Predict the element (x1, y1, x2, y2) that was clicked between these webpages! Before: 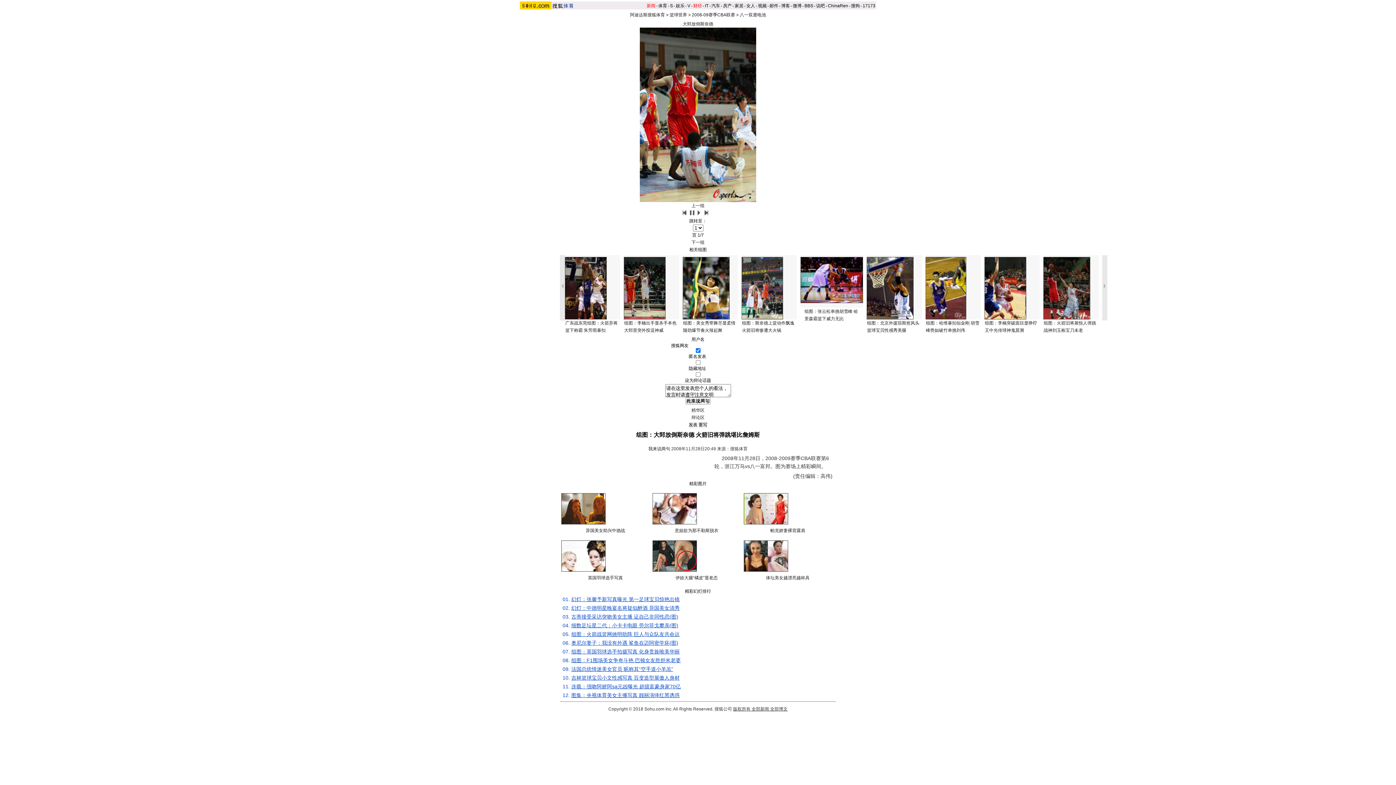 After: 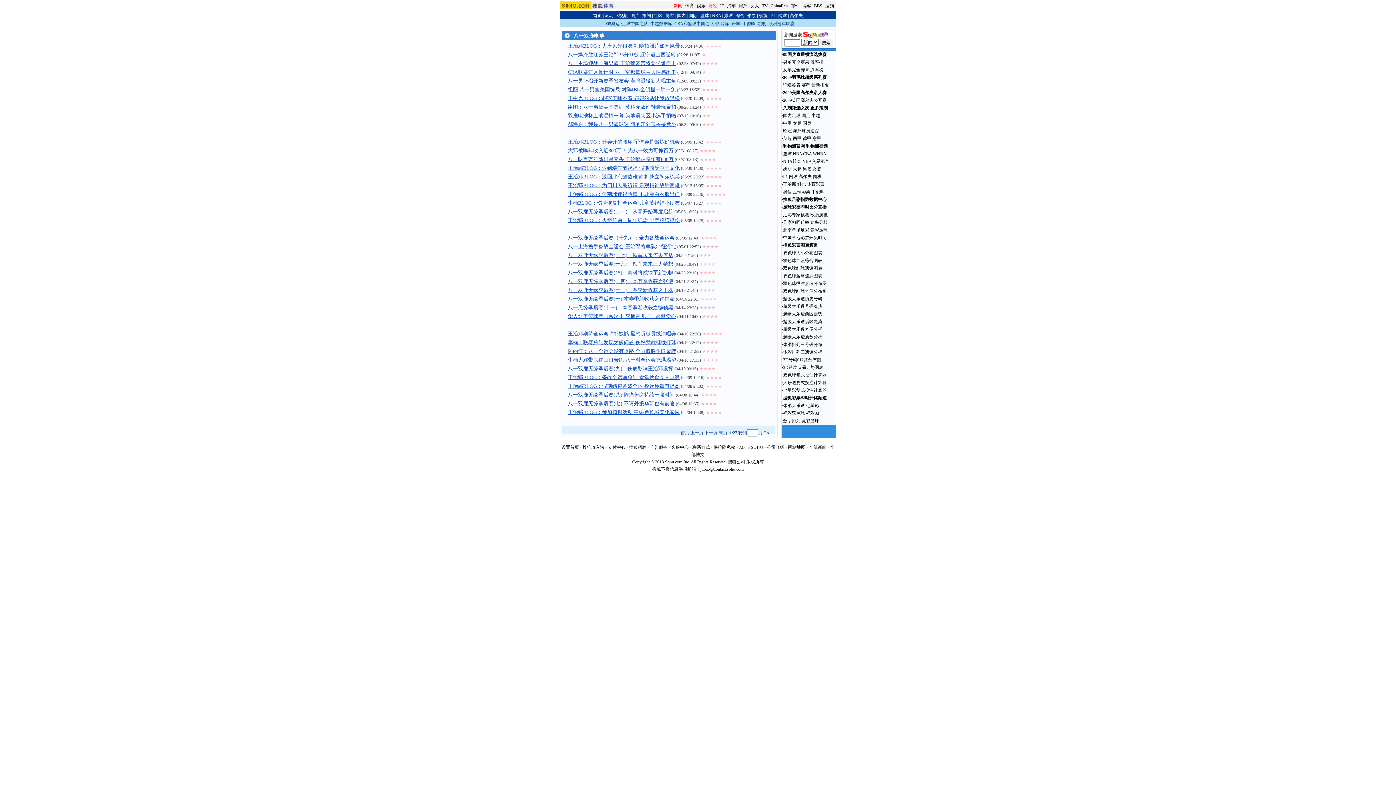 Action: label: 八一双鹿电池 bbox: (740, 12, 766, 17)